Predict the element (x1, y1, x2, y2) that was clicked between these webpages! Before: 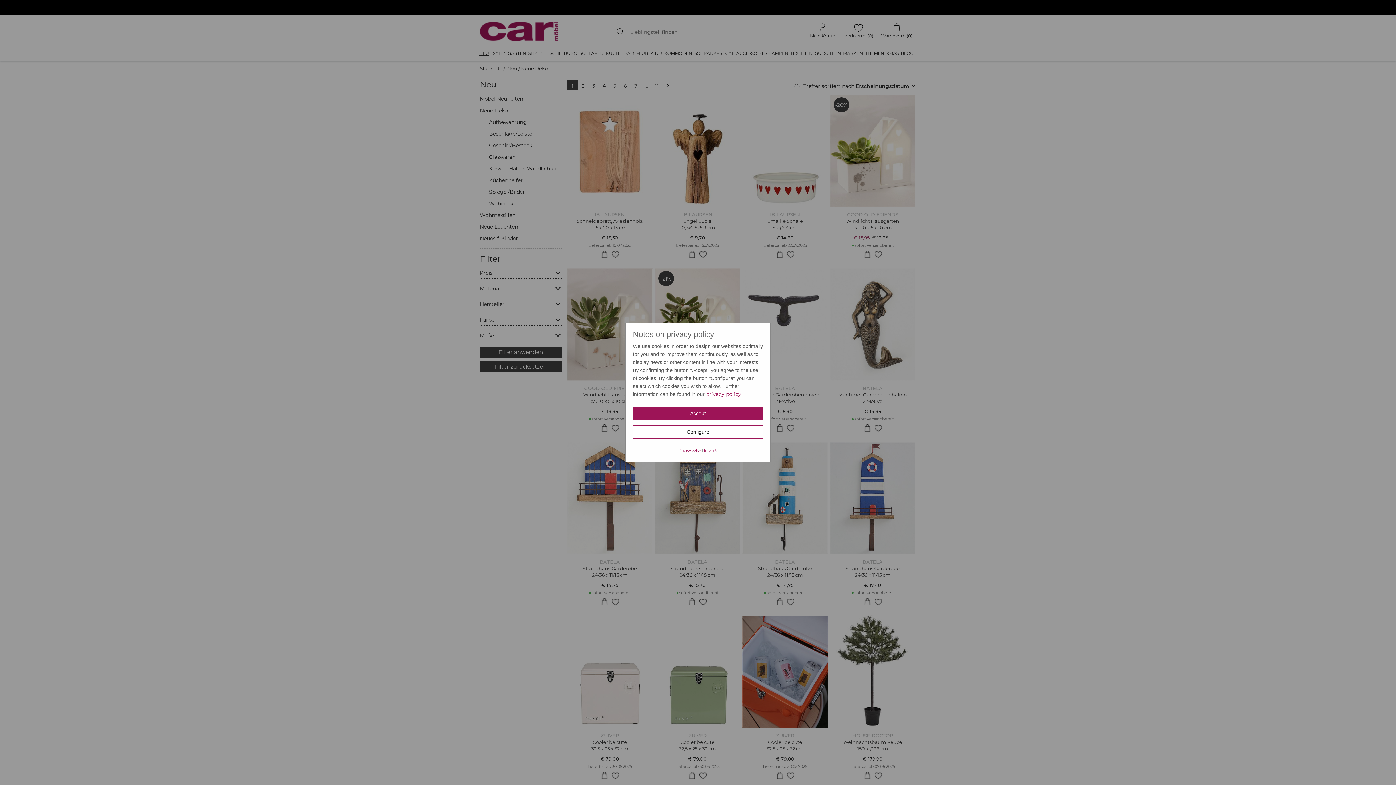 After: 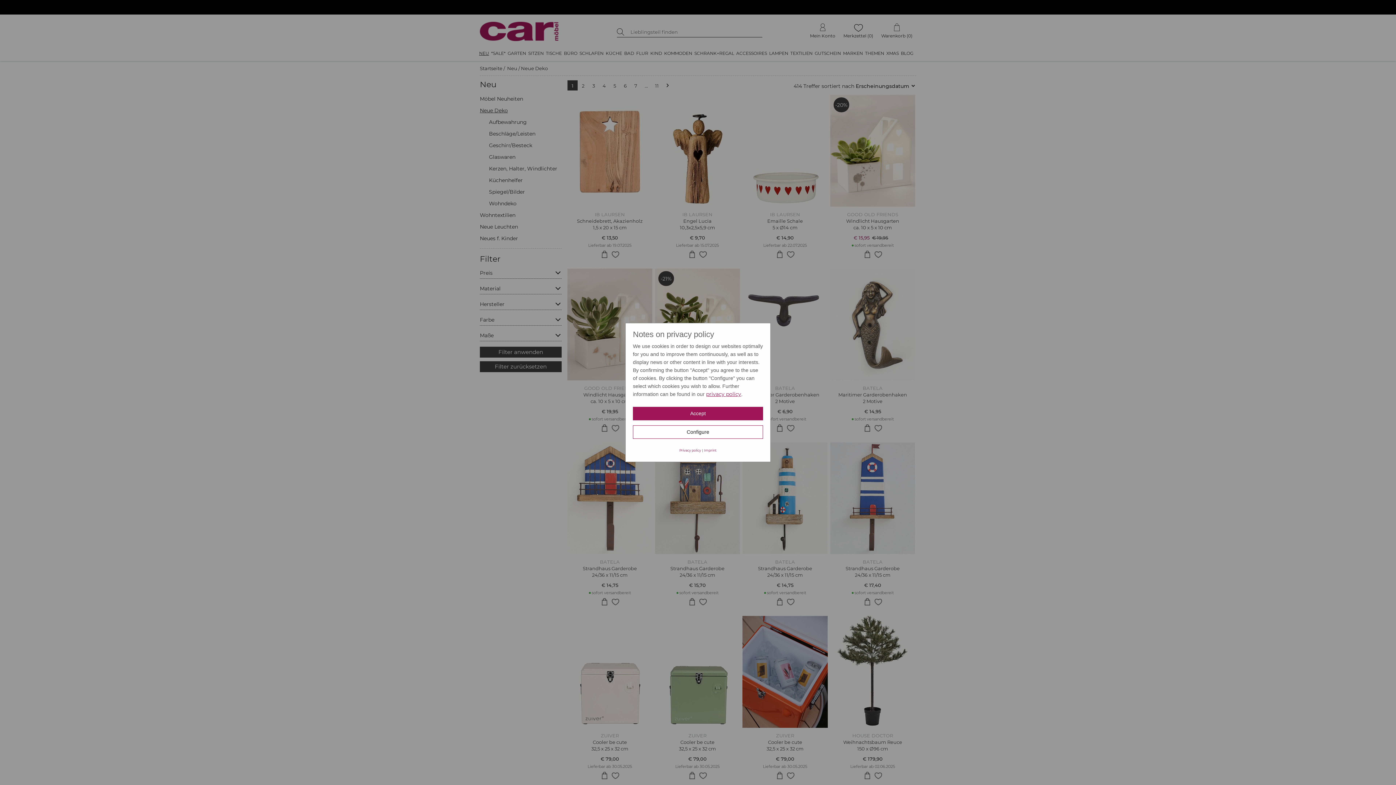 Action: bbox: (706, 391, 741, 397) label: privacy policy